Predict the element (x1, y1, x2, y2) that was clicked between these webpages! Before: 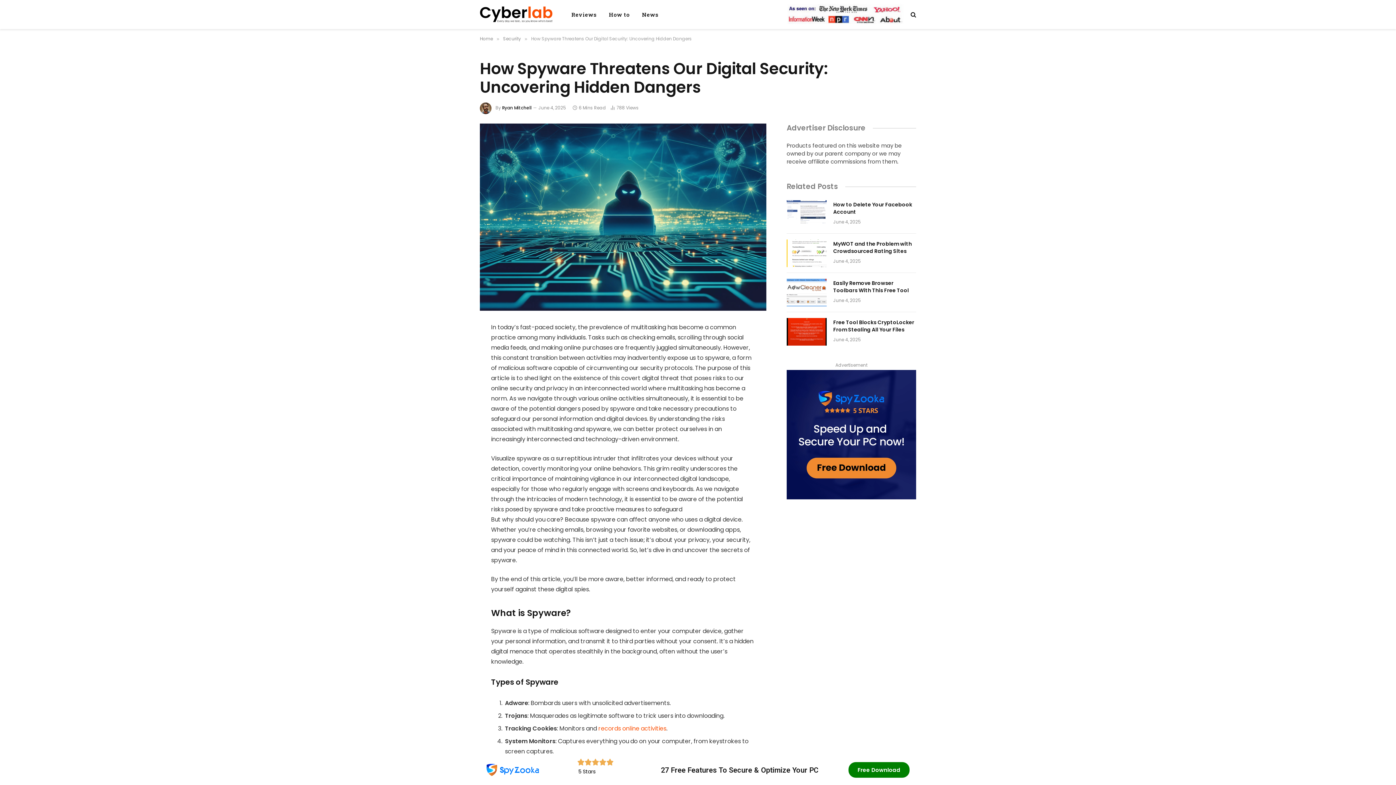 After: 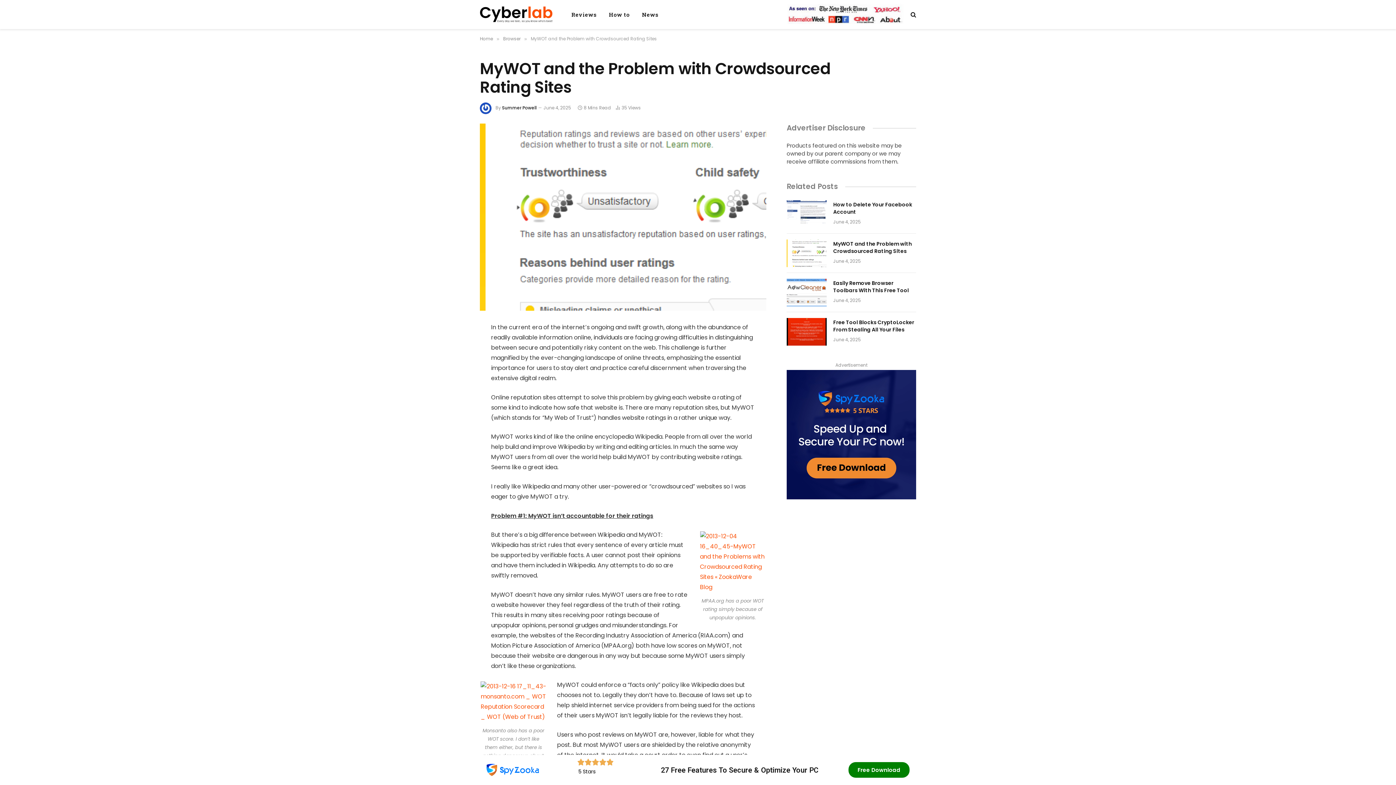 Action: bbox: (786, 239, 826, 267)